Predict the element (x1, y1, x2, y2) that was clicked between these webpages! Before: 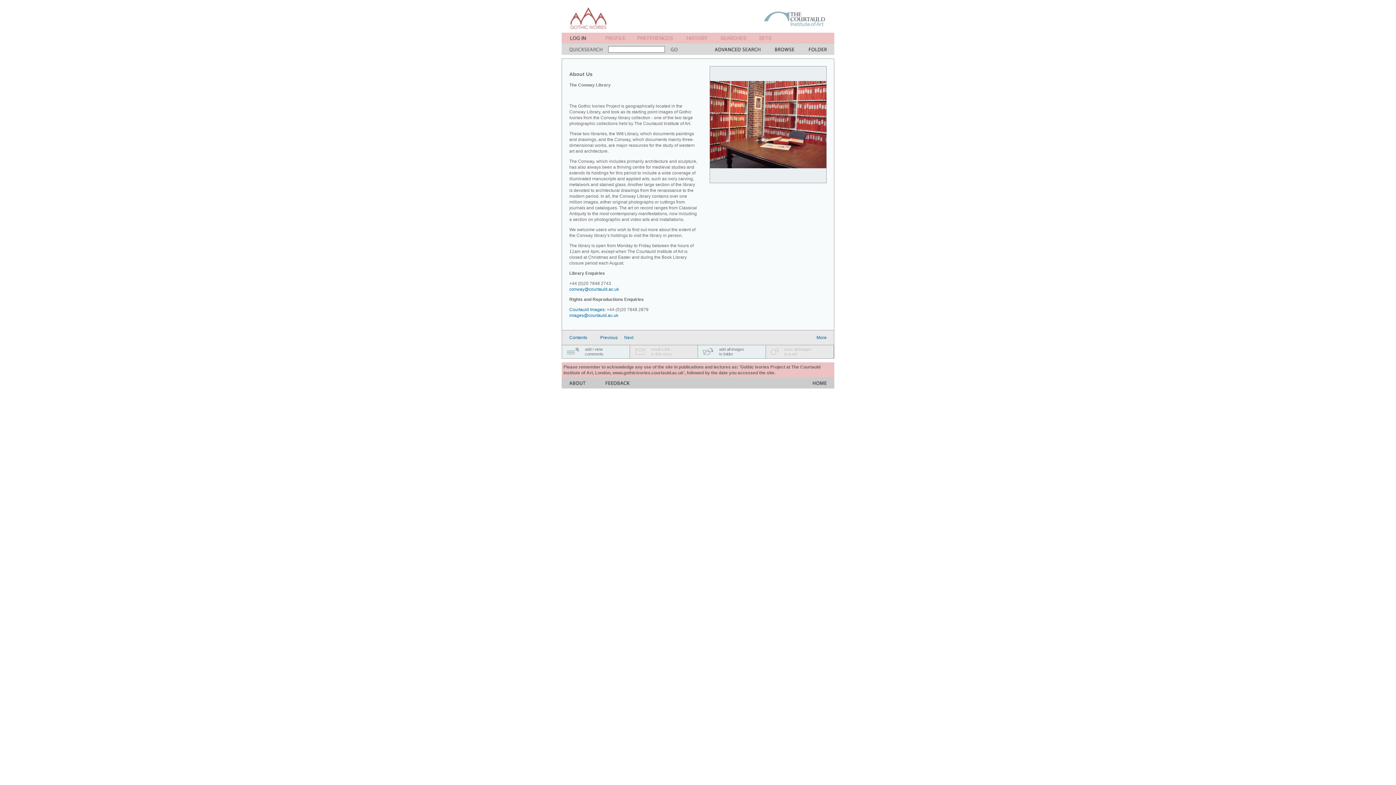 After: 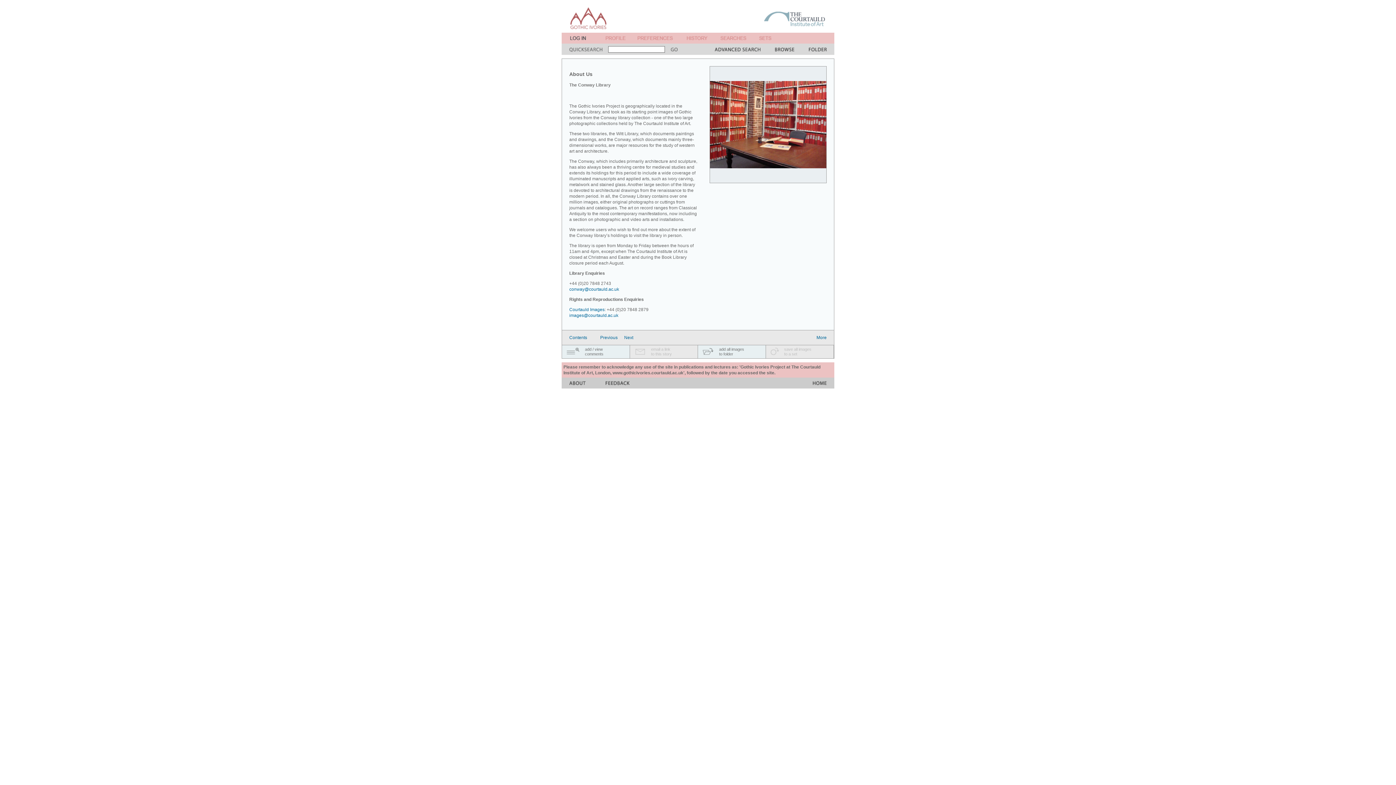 Action: bbox: (720, 38, 746, 44)